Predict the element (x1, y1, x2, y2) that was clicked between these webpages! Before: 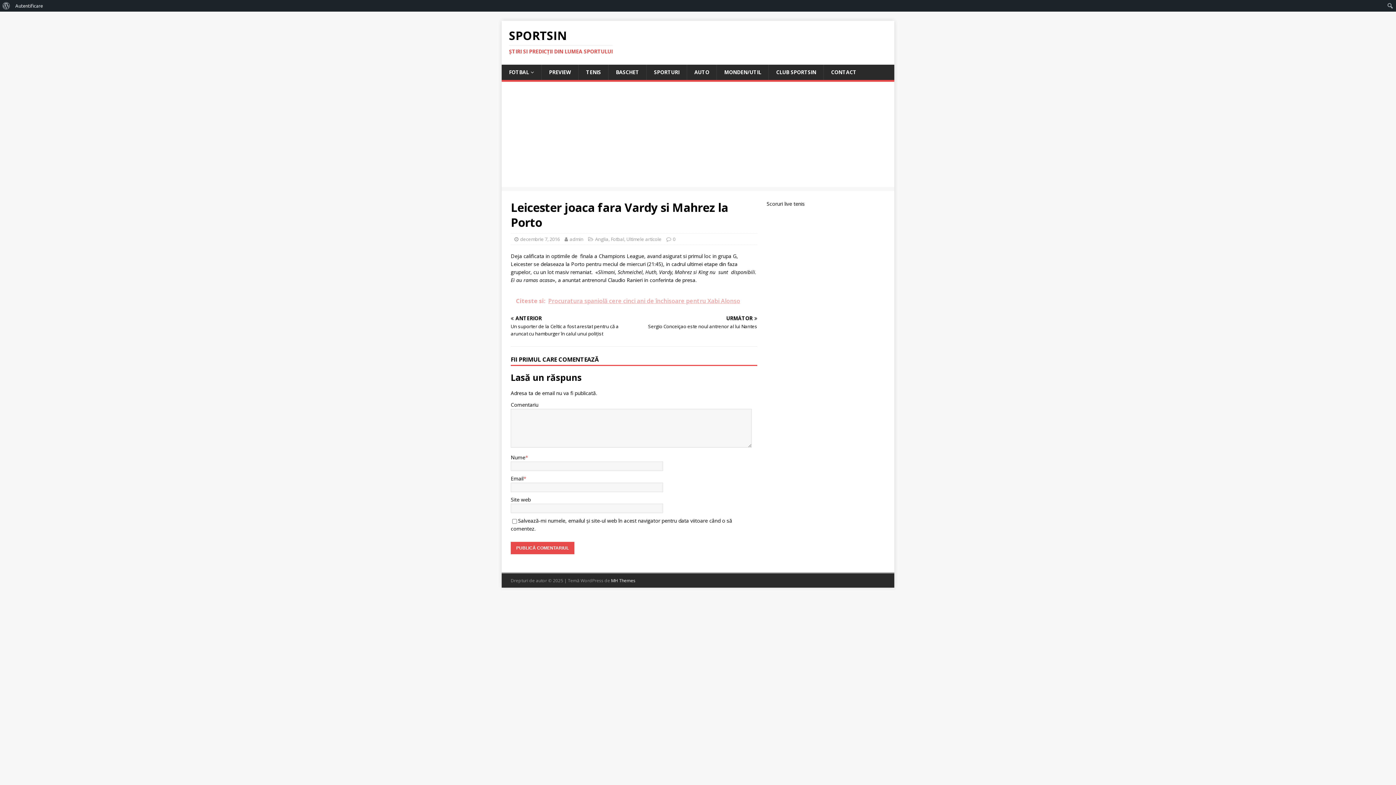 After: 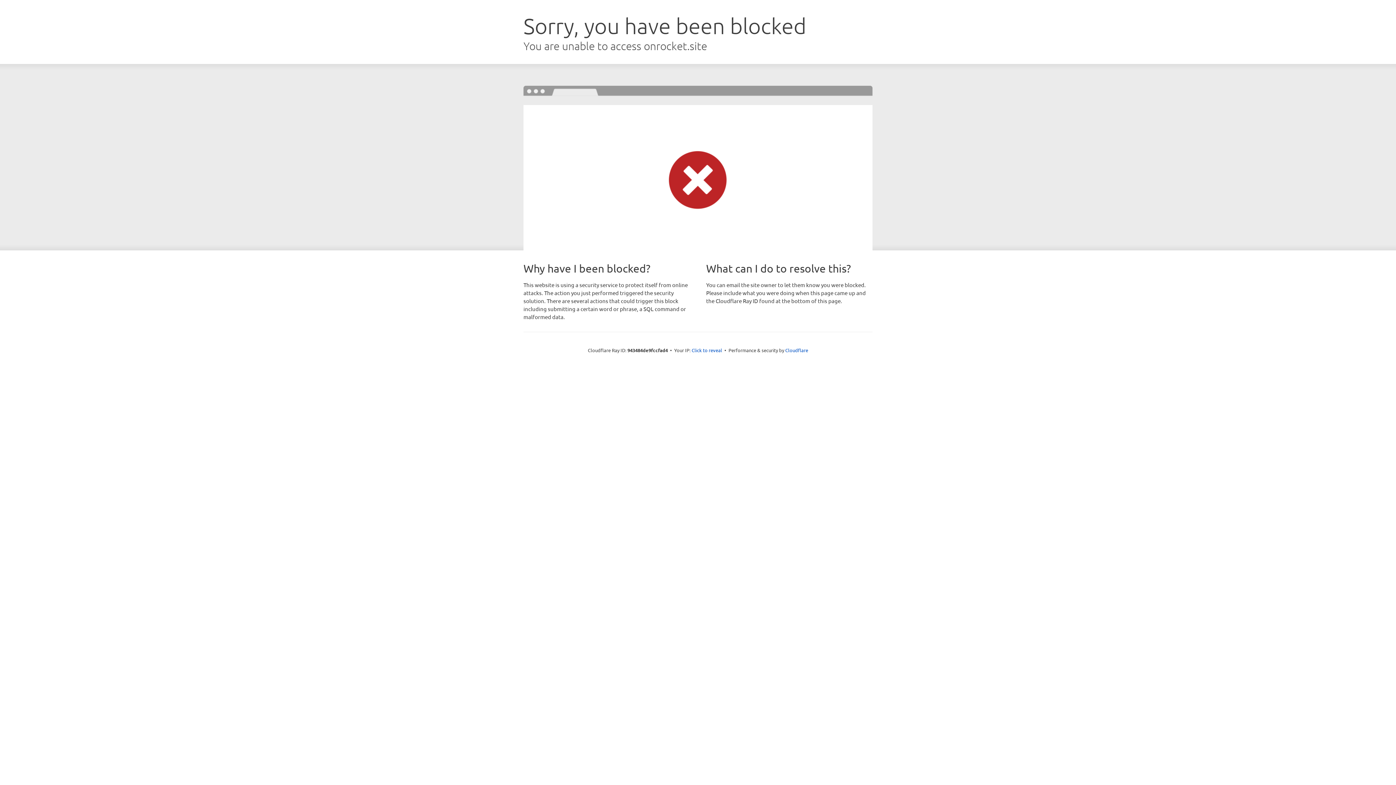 Action: label: MH Themes bbox: (611, 577, 635, 584)